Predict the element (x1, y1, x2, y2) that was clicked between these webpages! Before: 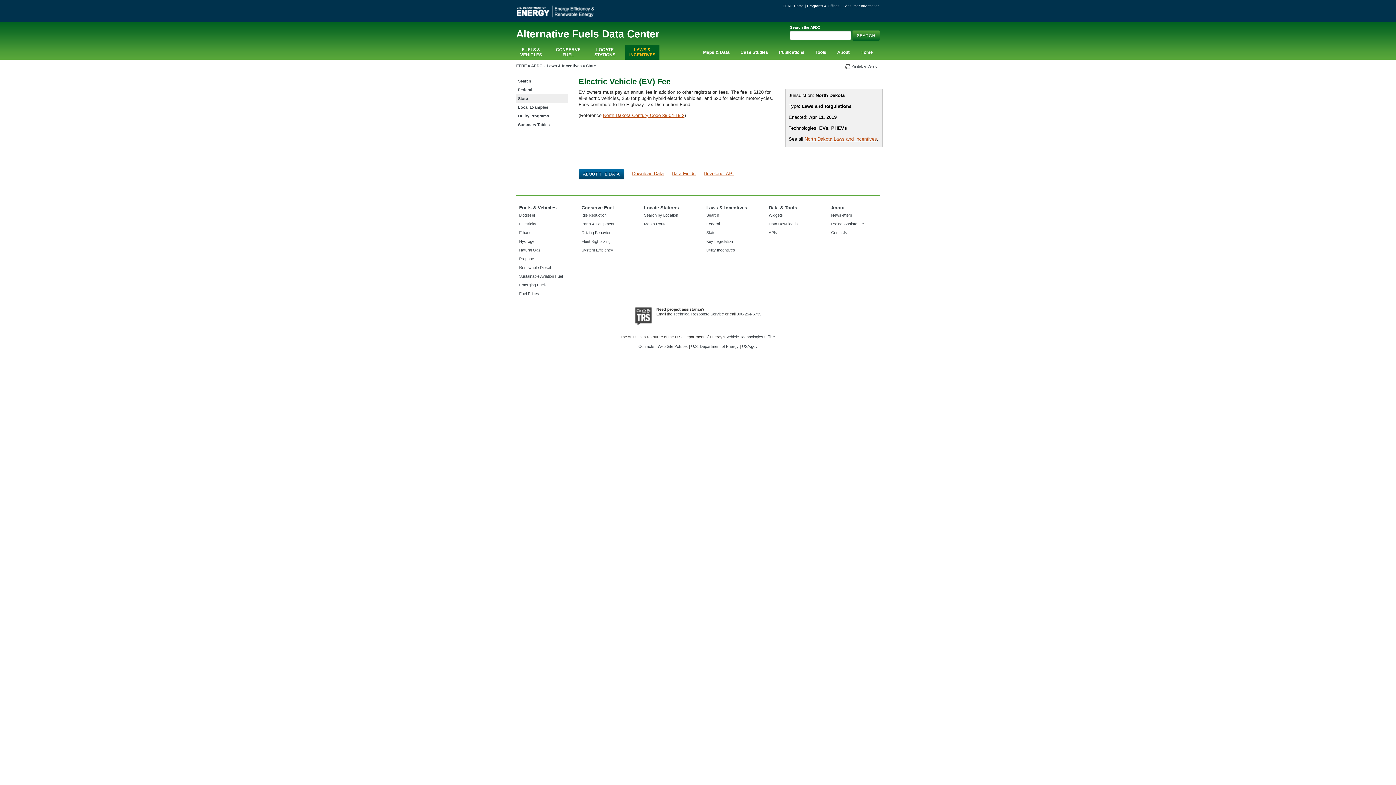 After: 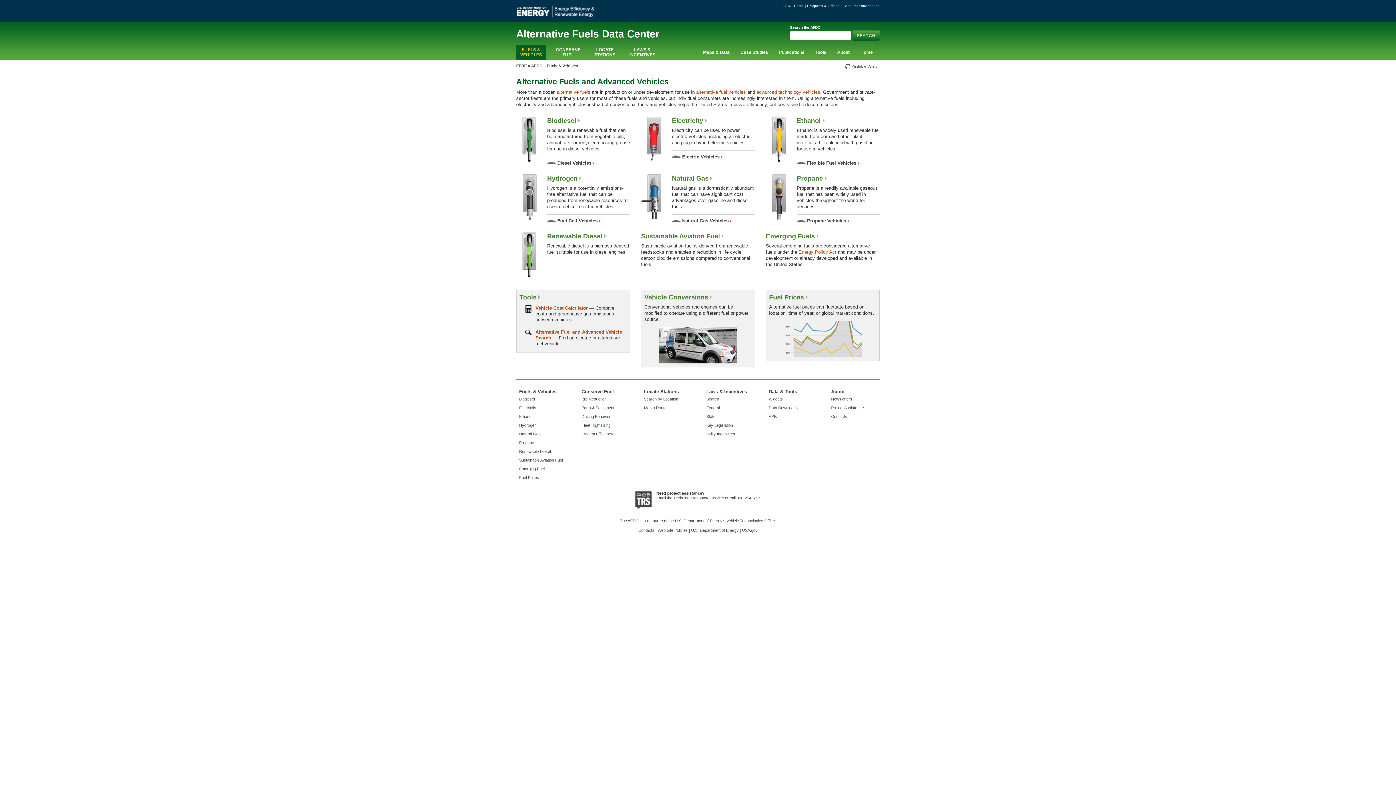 Action: label: Fuels & Vehicles bbox: (519, 204, 556, 210)